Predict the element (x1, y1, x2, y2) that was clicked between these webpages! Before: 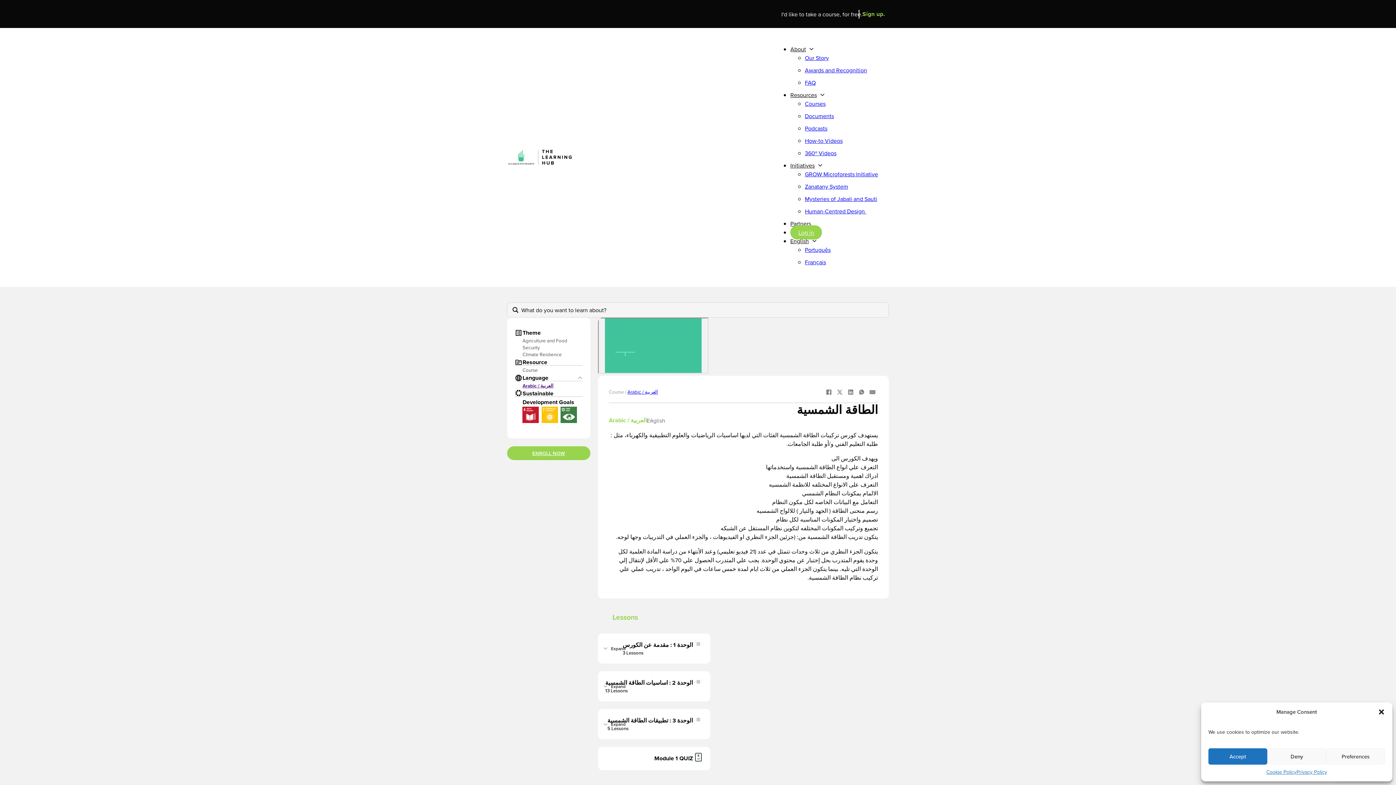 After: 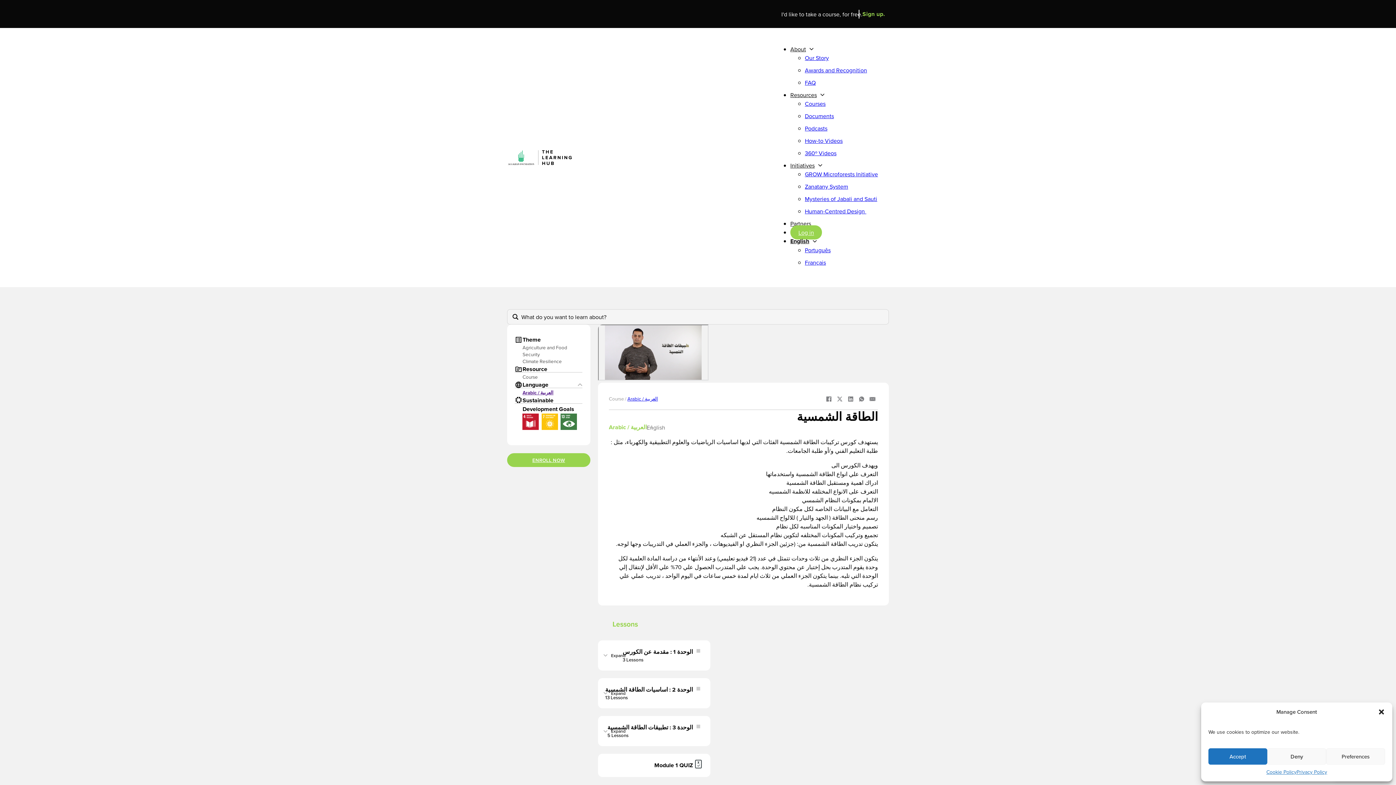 Action: bbox: (790, 236, 809, 245) label: English